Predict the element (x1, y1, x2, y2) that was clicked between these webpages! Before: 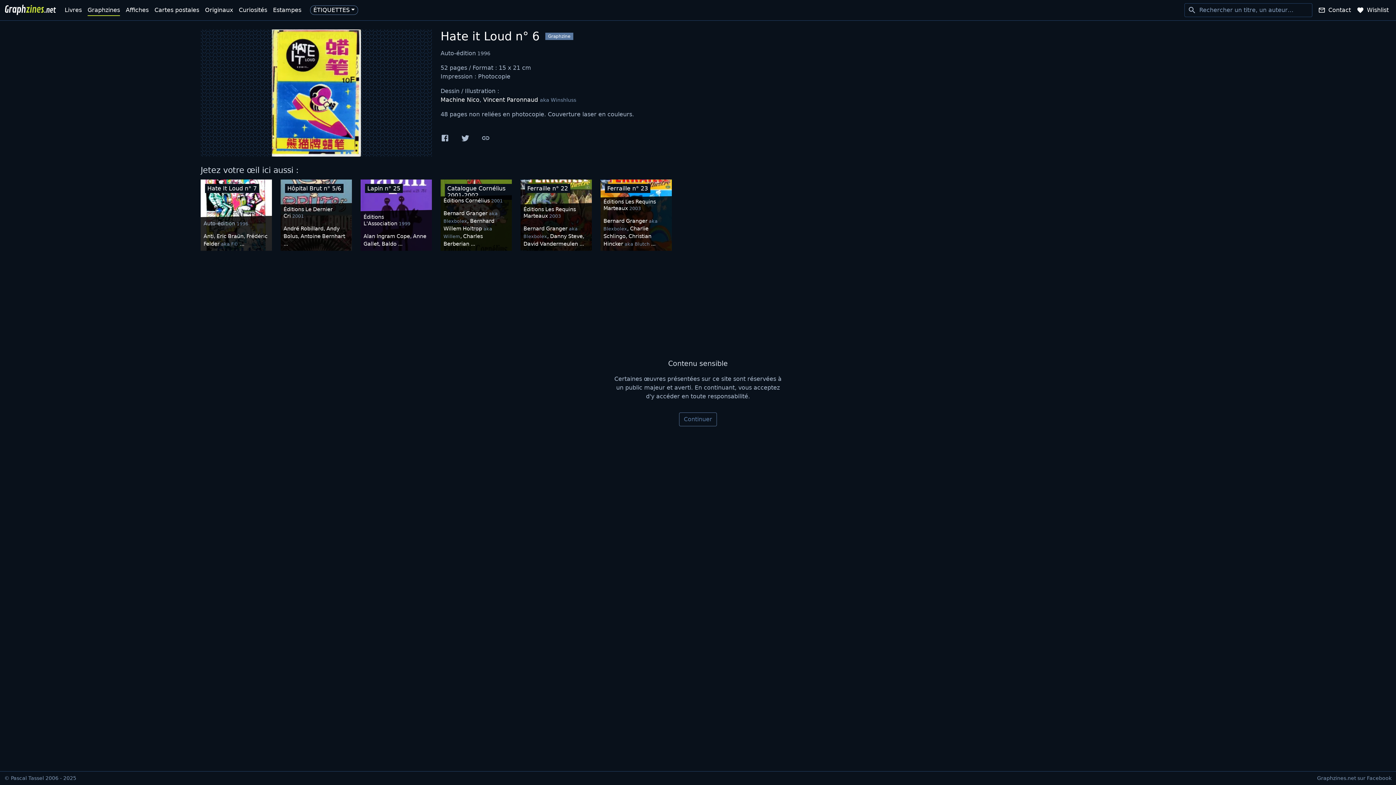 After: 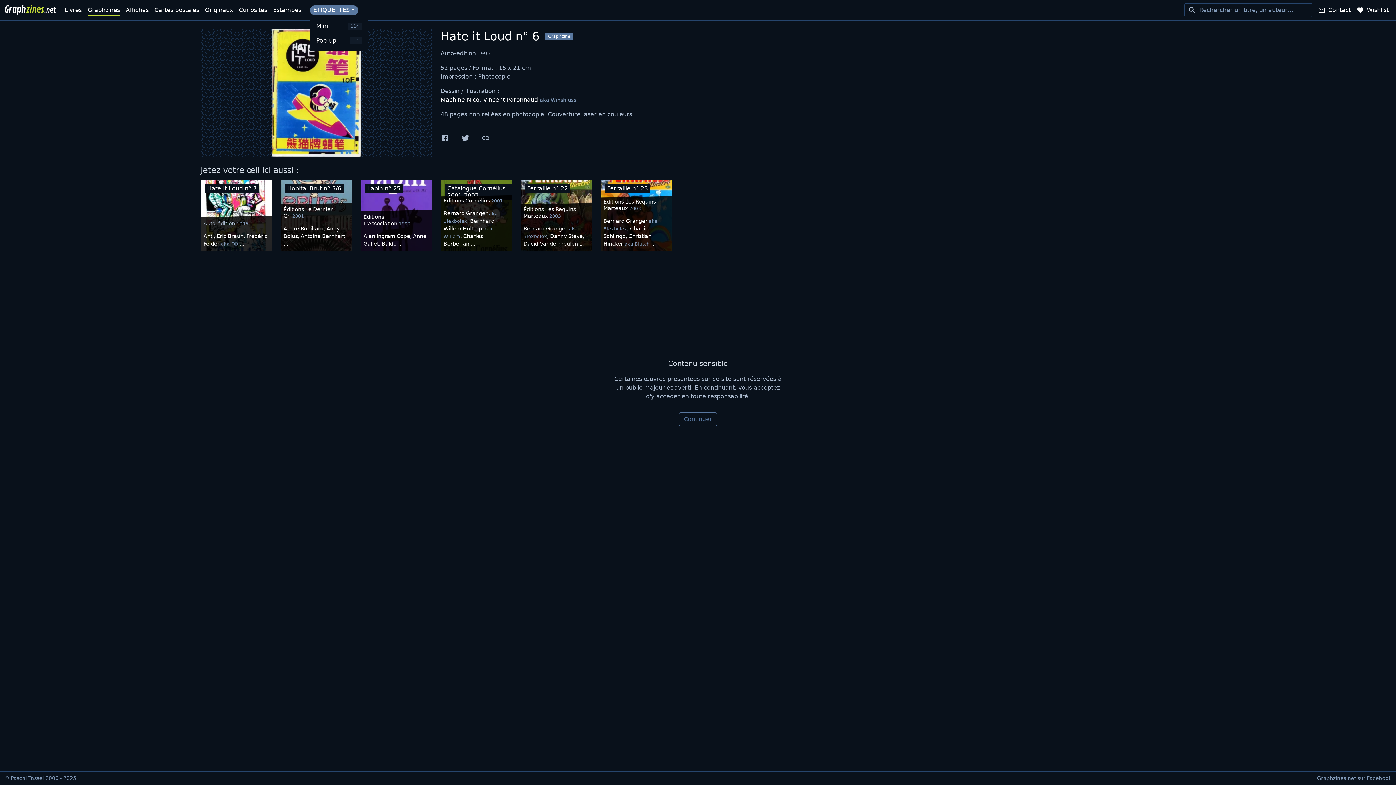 Action: label: ÉTIQUETTES bbox: (310, 5, 358, 14)